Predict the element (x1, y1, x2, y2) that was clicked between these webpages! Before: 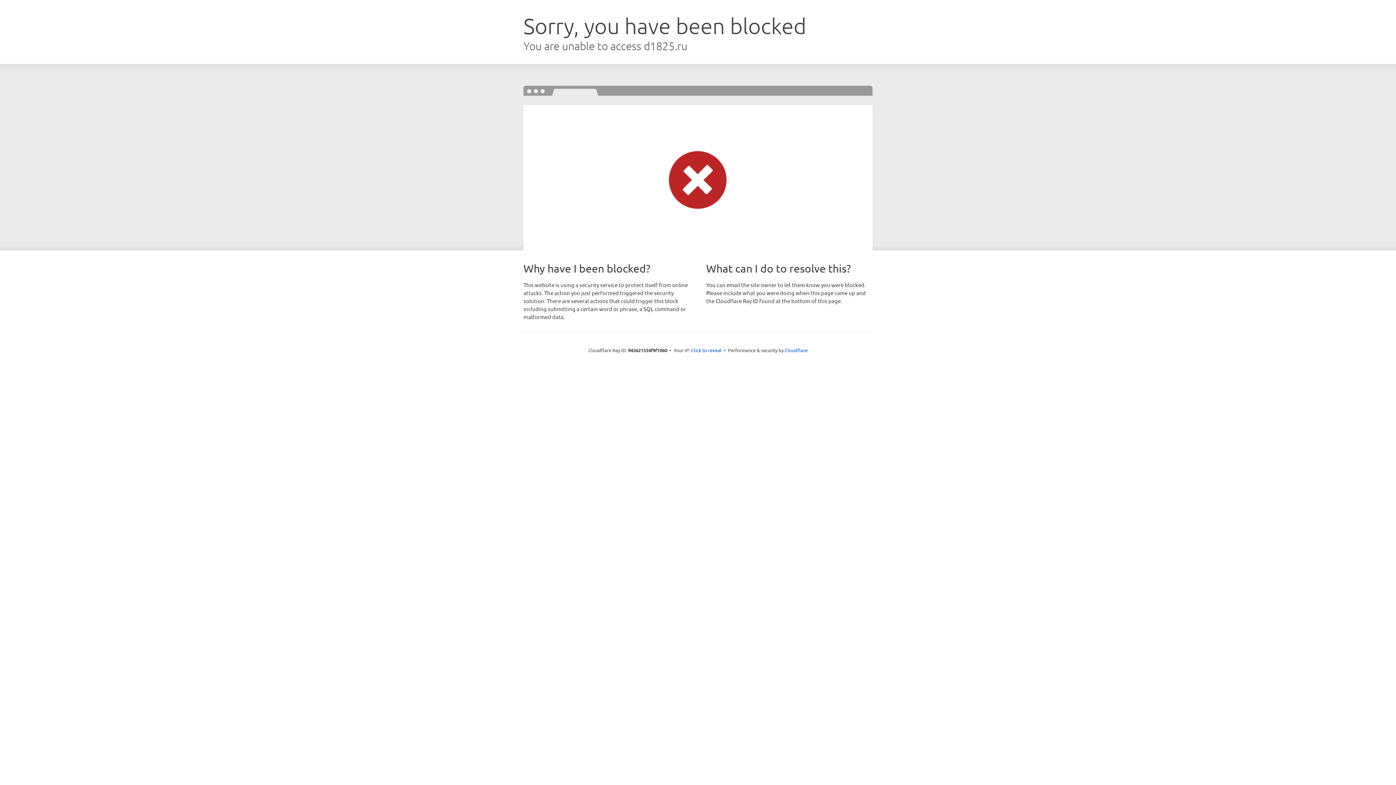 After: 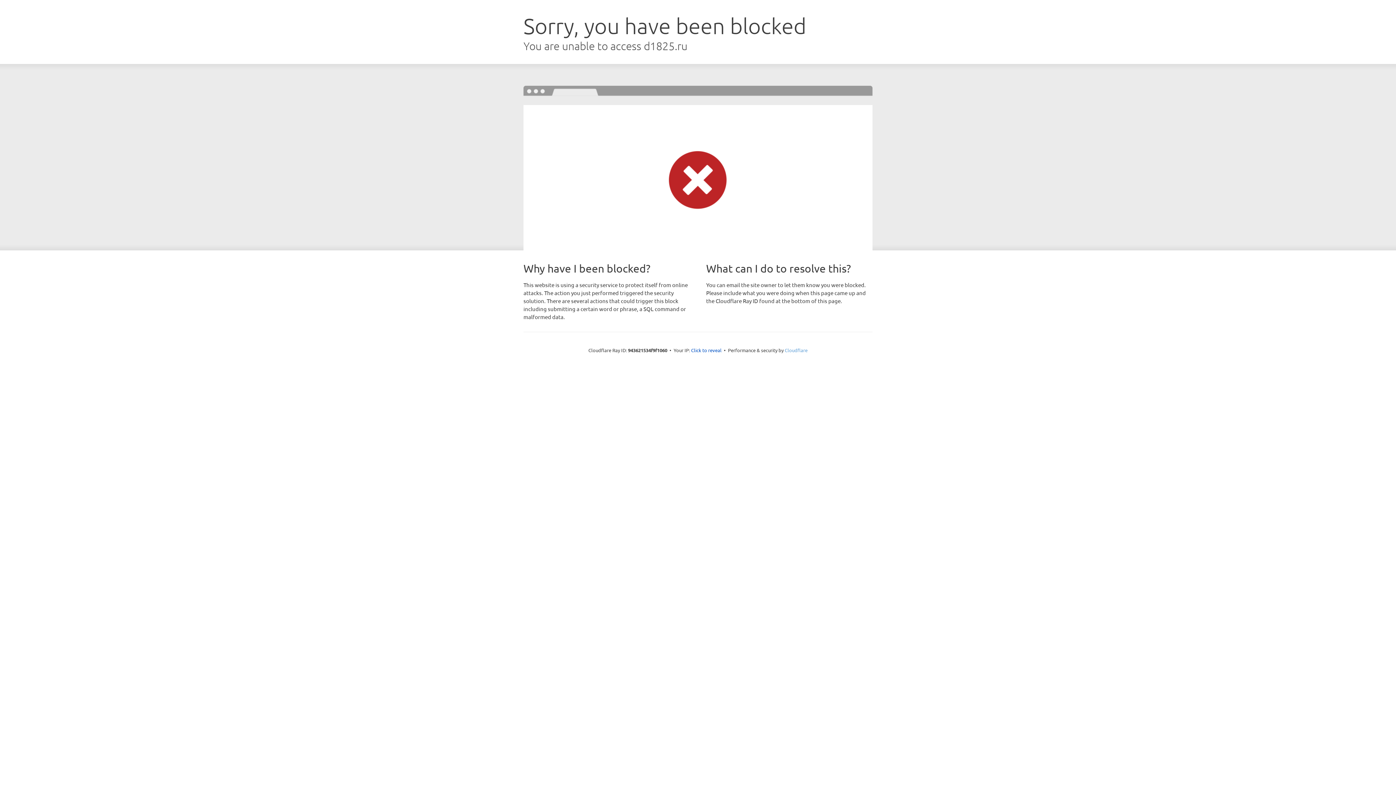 Action: bbox: (784, 347, 807, 353) label: Cloudflare